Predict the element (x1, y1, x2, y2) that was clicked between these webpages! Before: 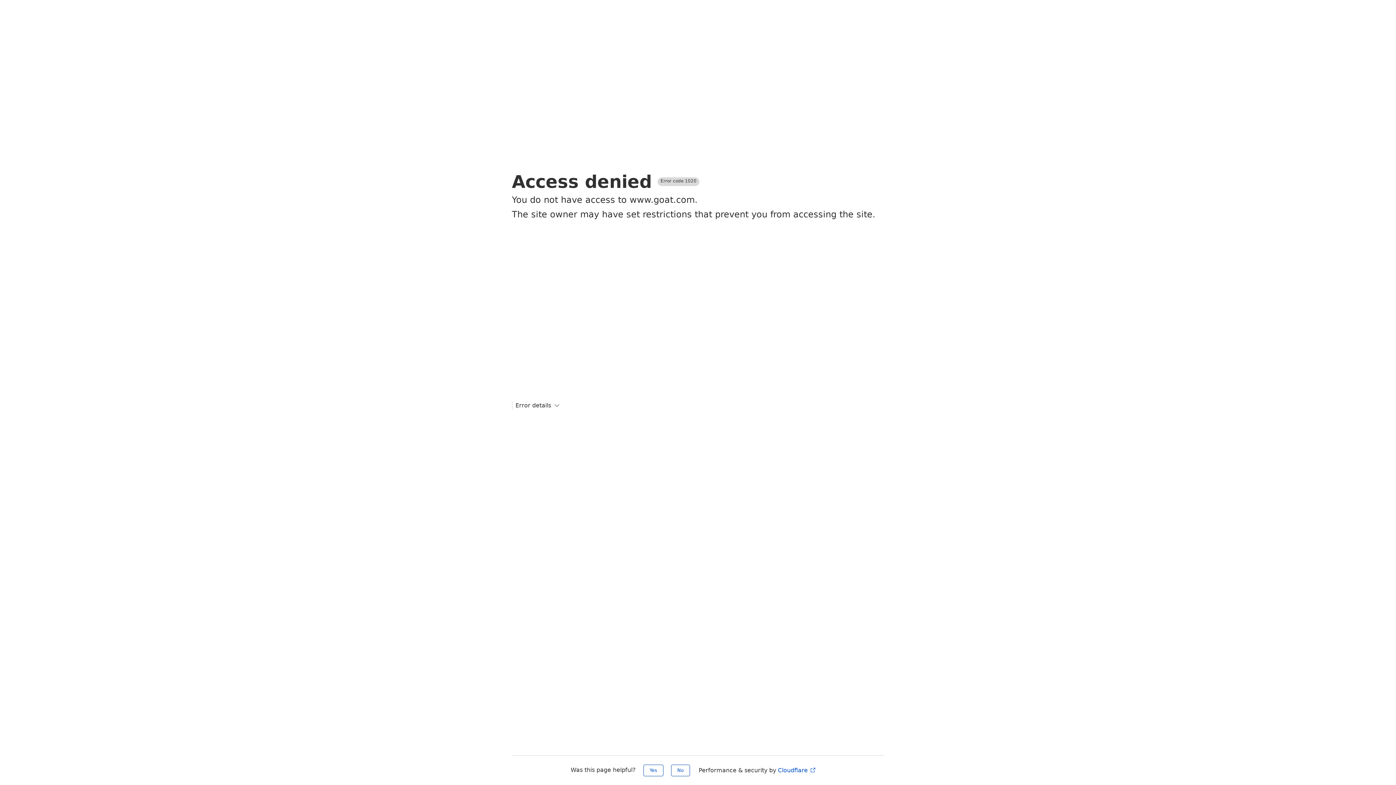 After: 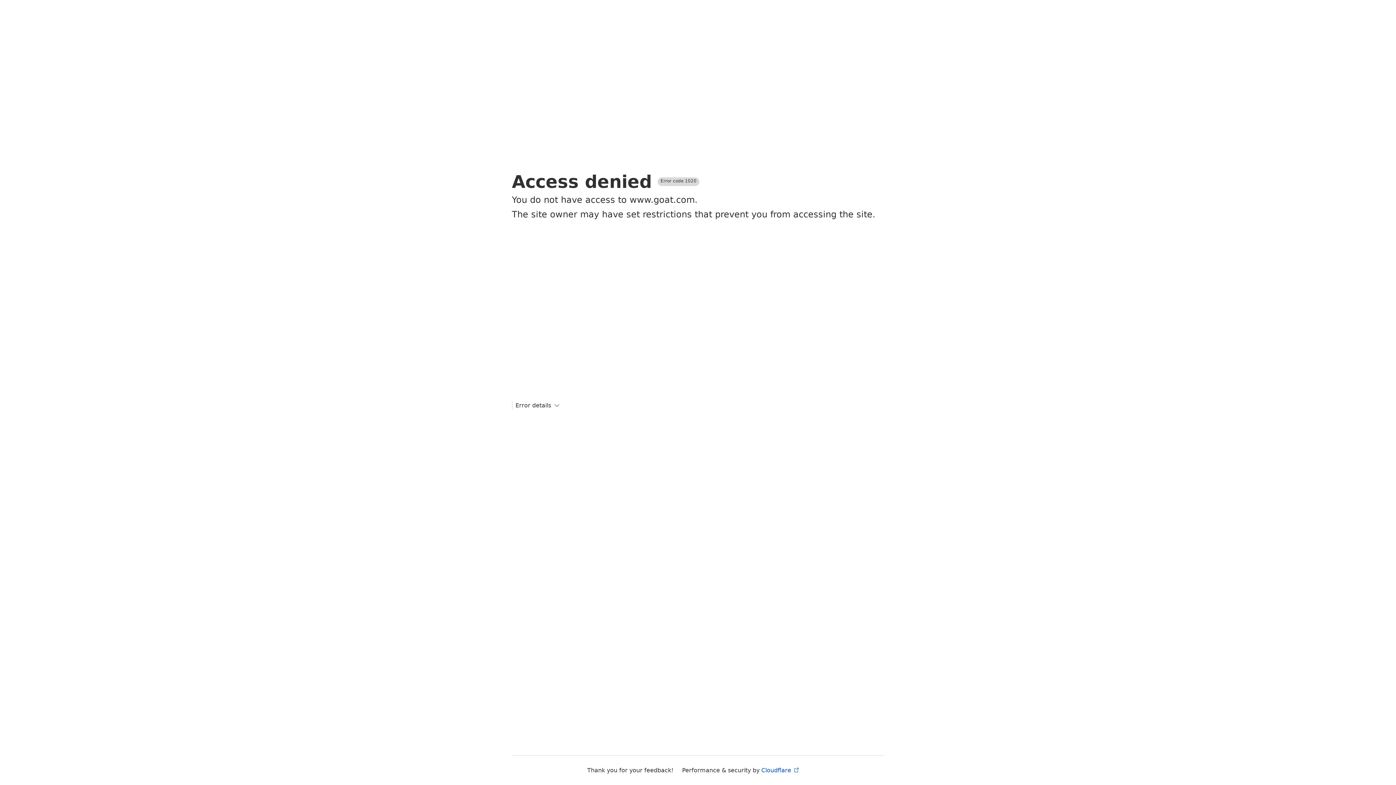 Action: bbox: (643, 765, 663, 776) label: Yes